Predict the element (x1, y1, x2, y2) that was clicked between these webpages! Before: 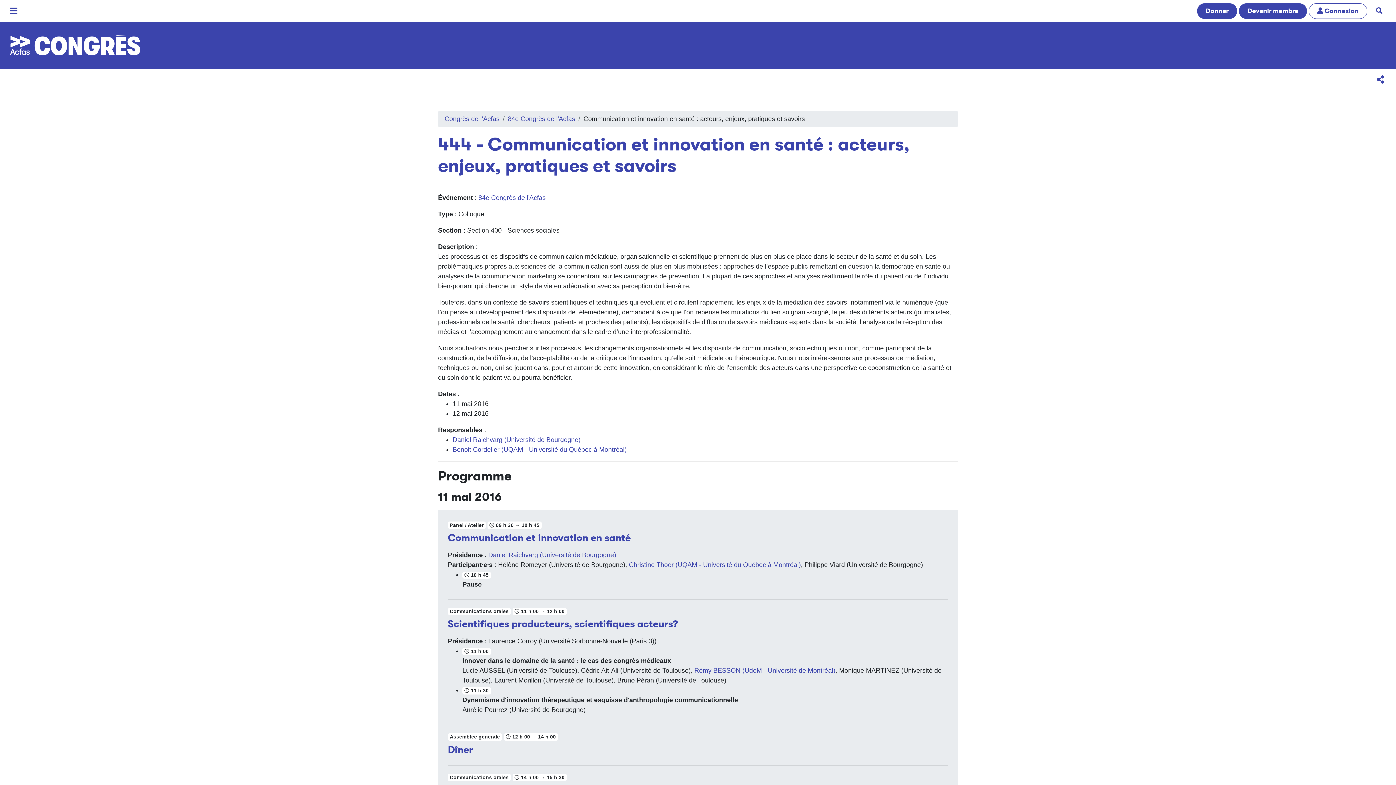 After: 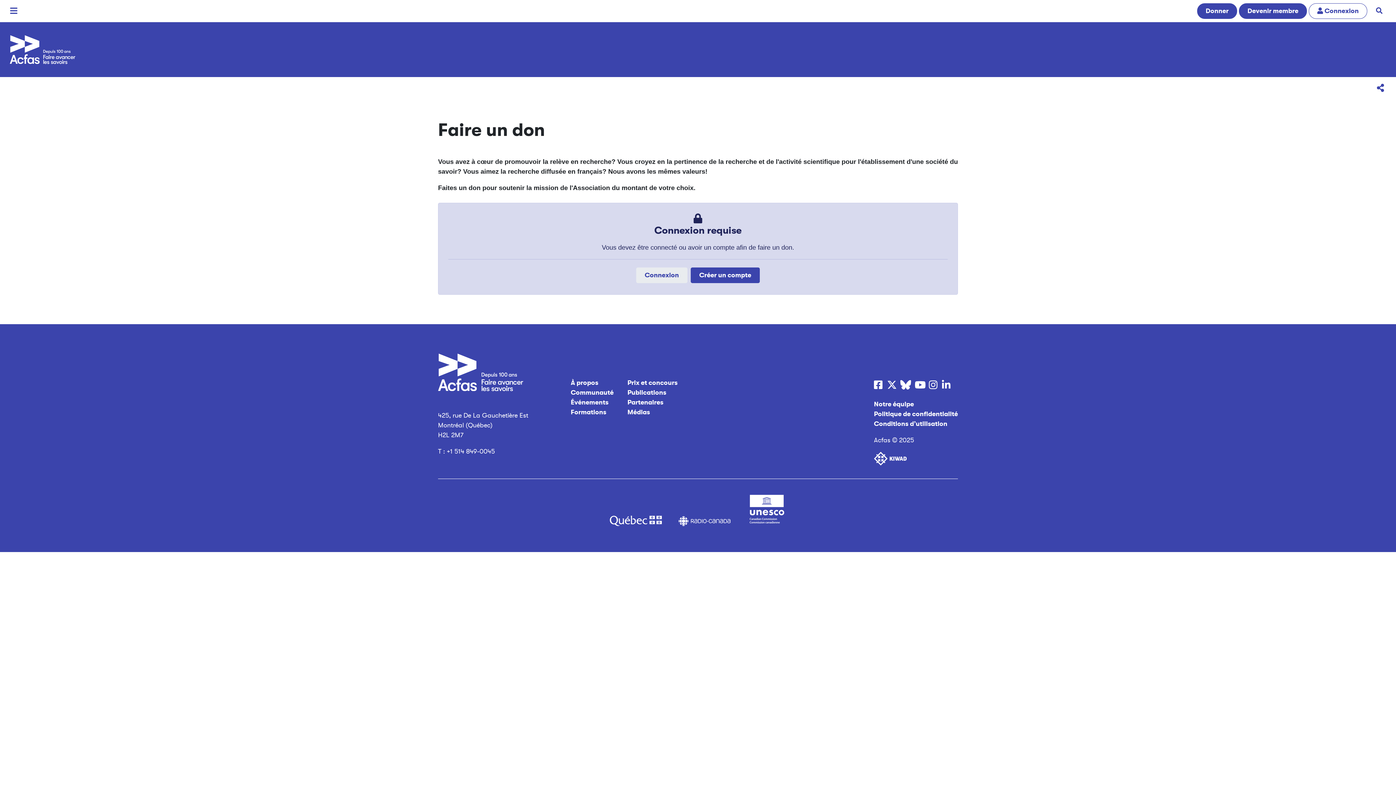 Action: label: Donner bbox: (1197, 3, 1237, 18)